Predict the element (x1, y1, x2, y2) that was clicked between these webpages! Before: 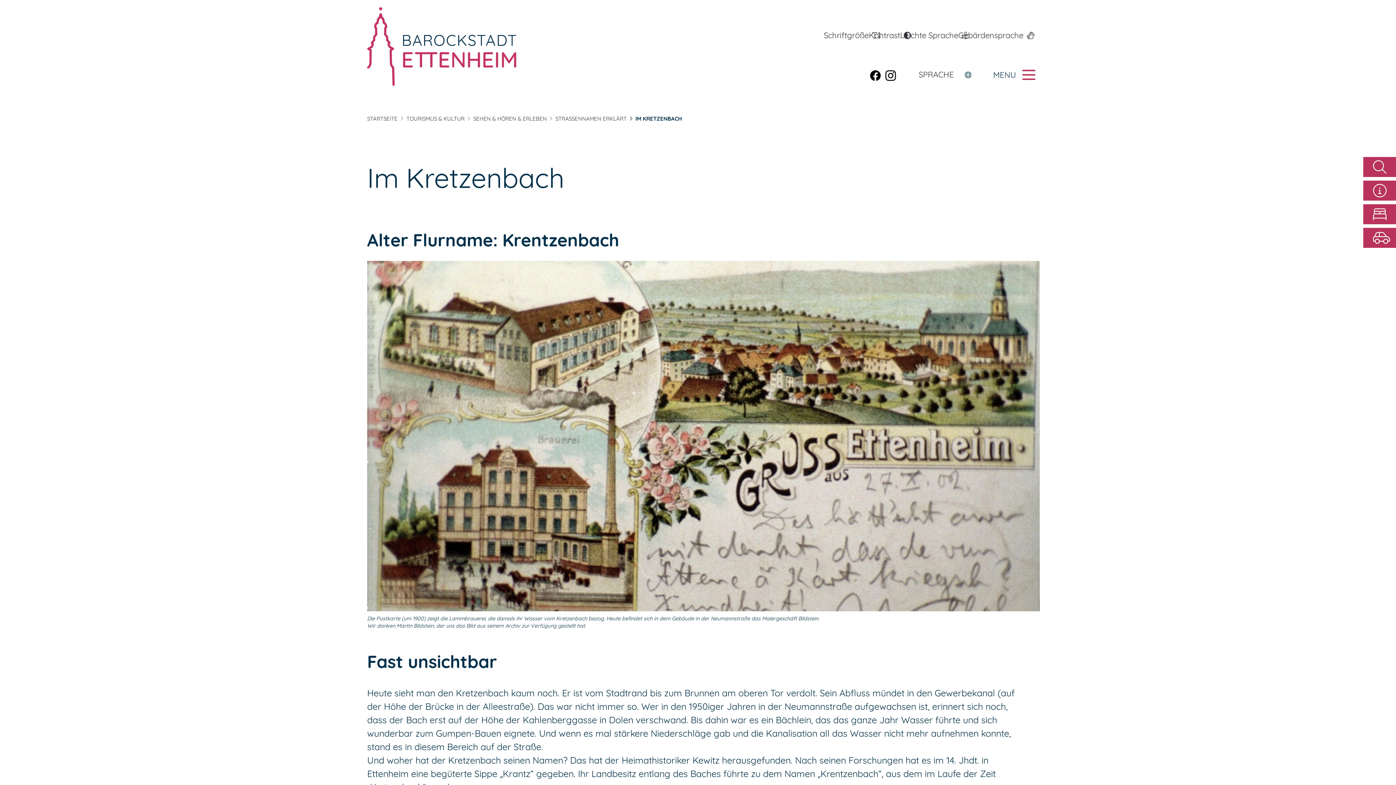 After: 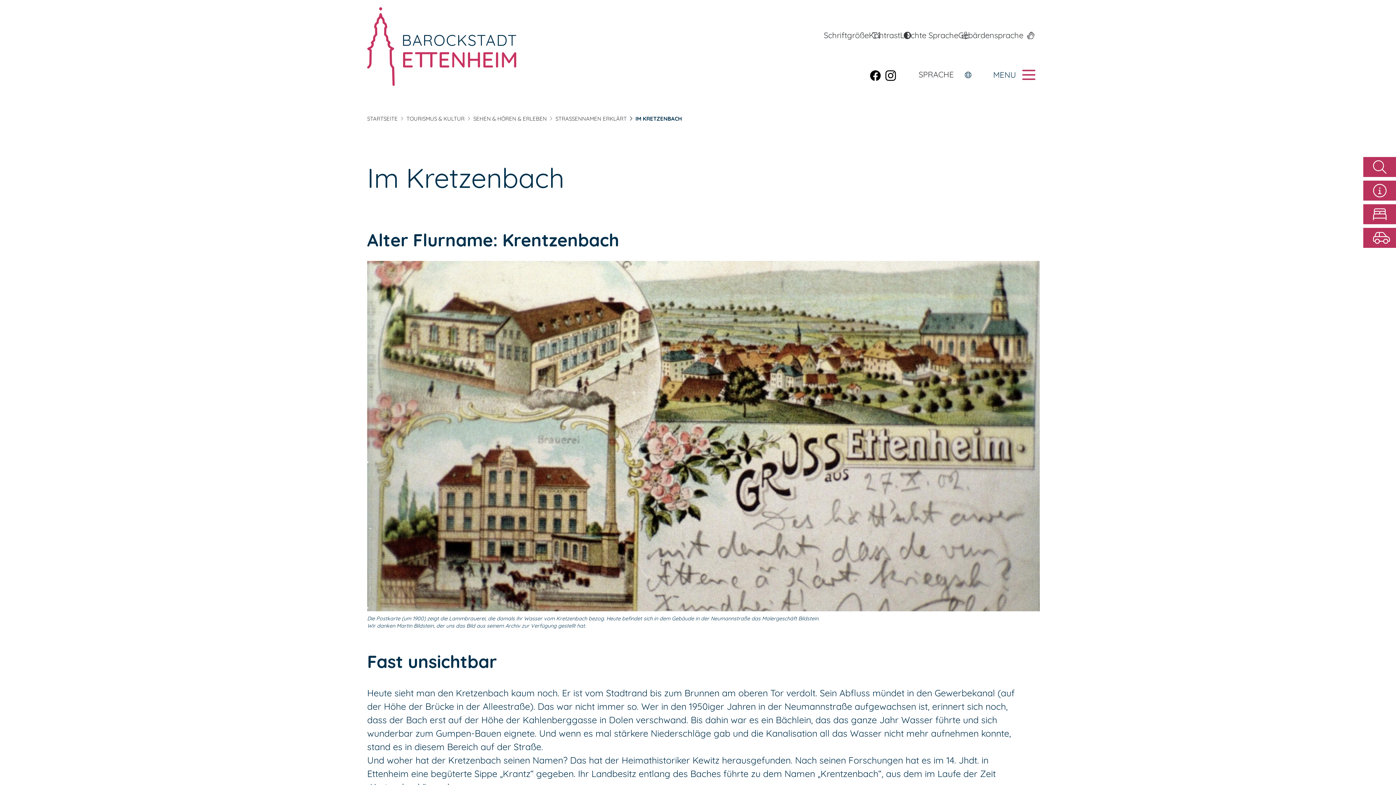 Action: label: Öffne das Menü bbox: (993, 63, 1040, 85)